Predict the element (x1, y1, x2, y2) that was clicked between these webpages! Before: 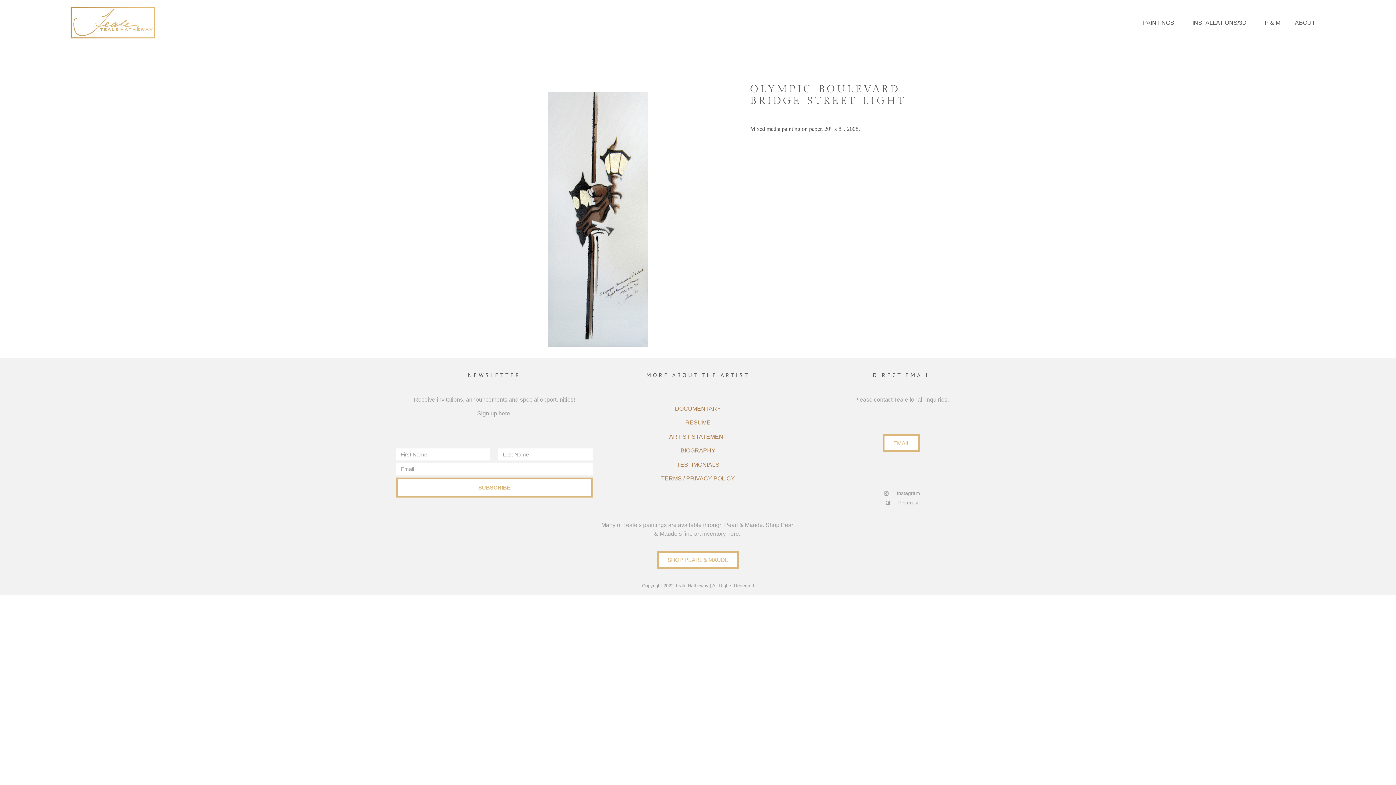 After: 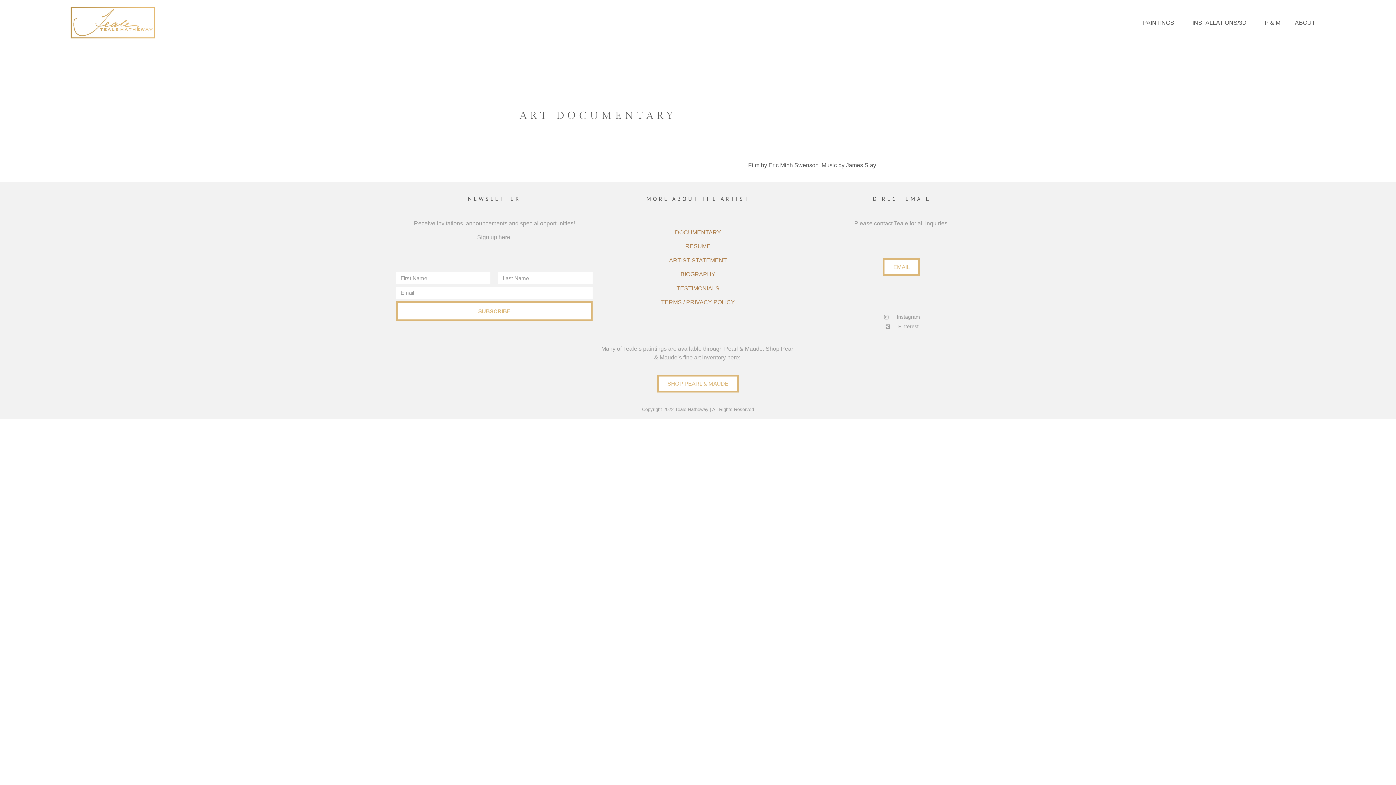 Action: bbox: (675, 405, 721, 412) label: DOCUMENTARY